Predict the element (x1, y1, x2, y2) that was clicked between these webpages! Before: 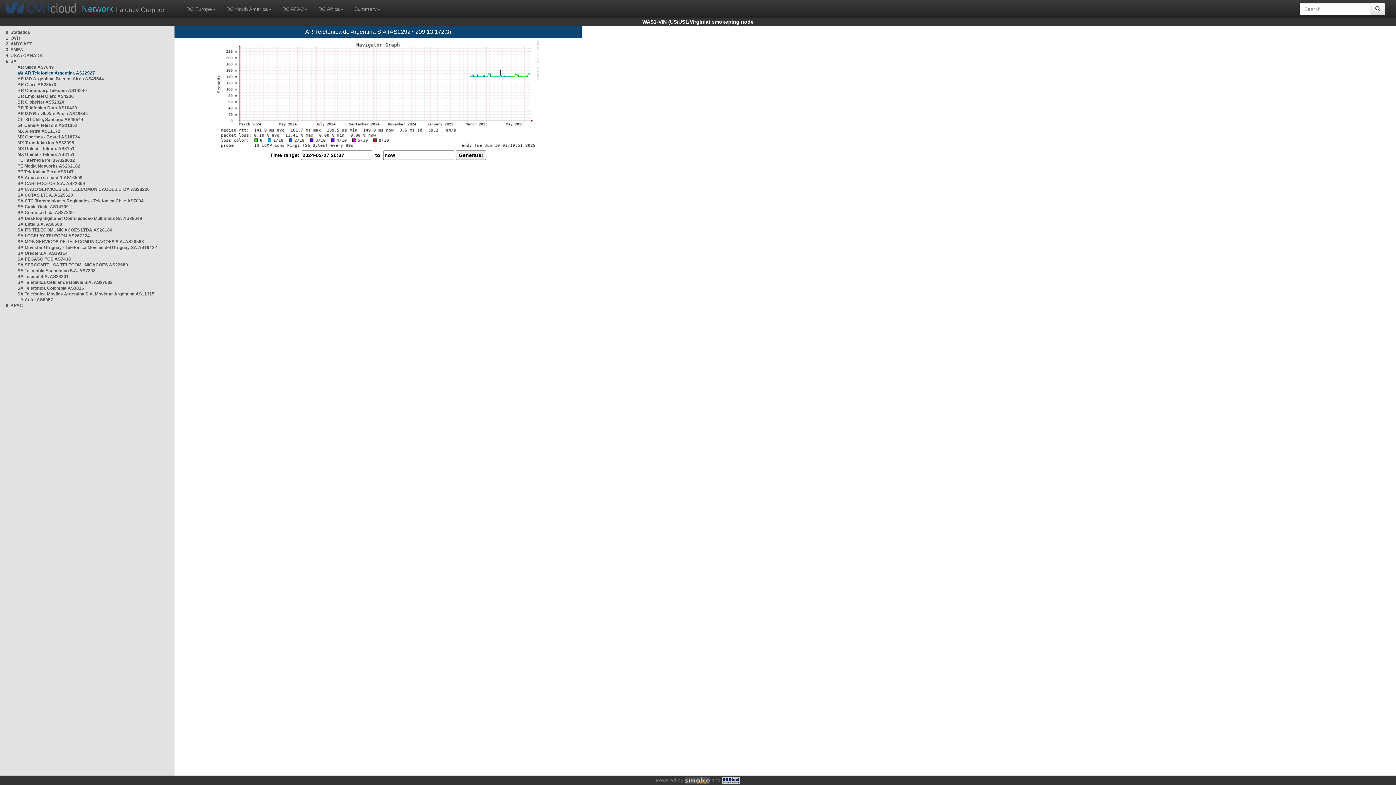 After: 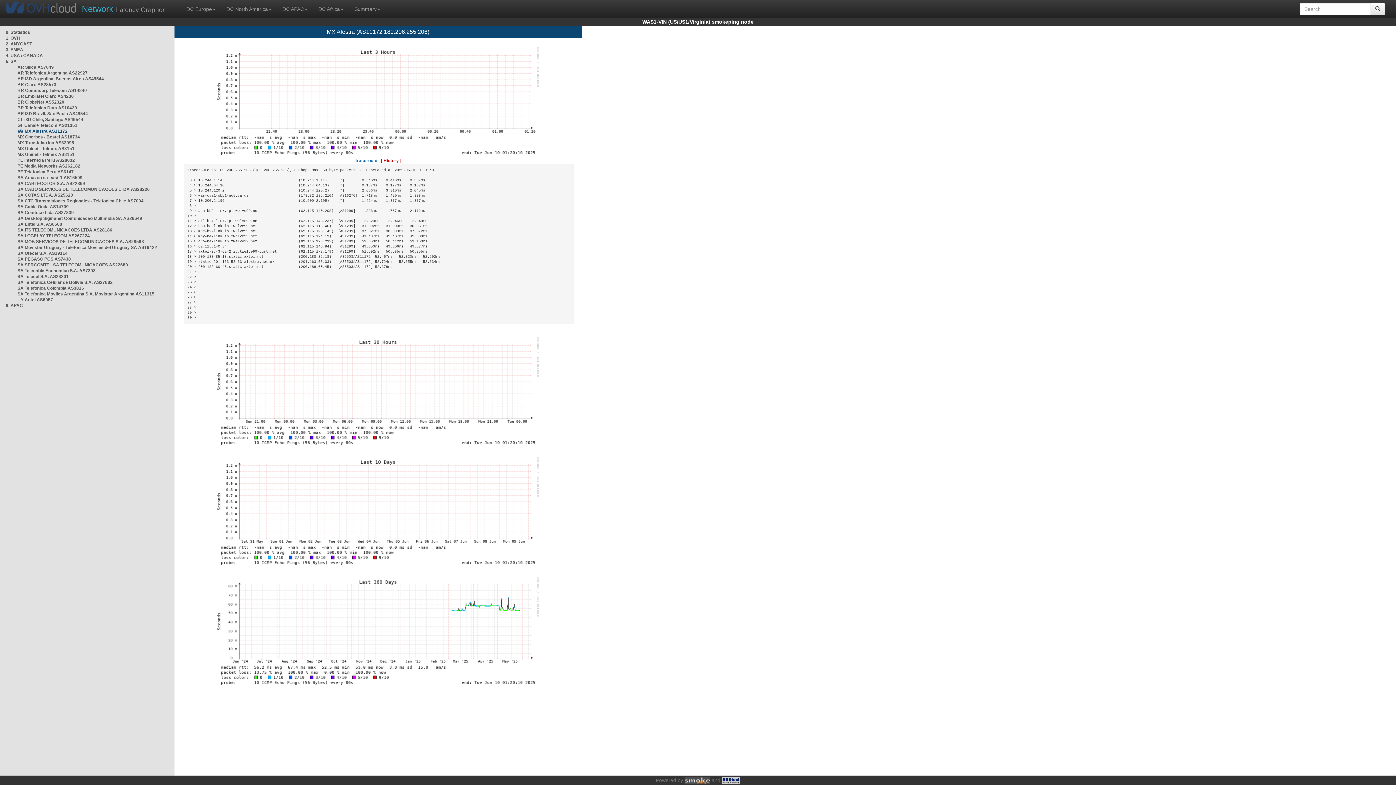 Action: label: MX Alestra AS11172 bbox: (17, 128, 60, 133)